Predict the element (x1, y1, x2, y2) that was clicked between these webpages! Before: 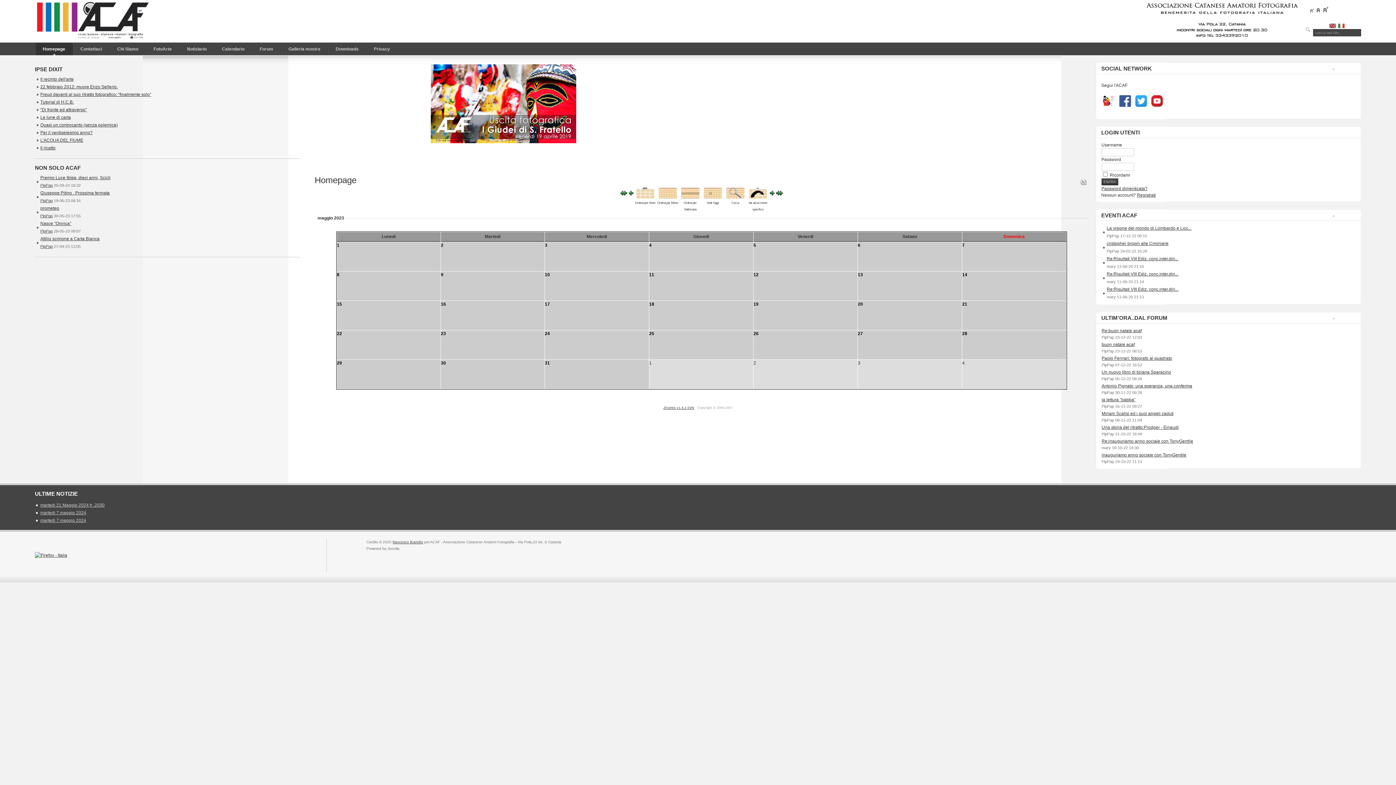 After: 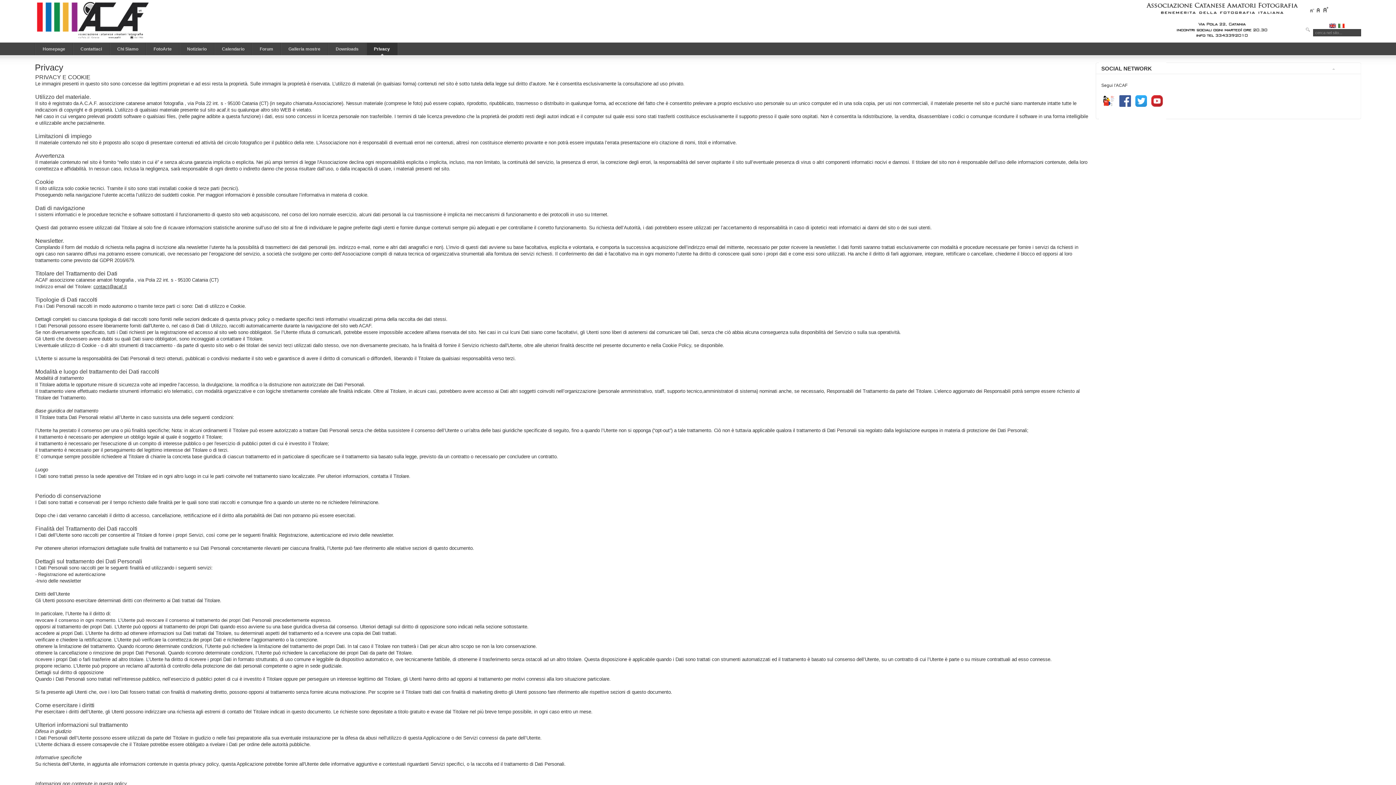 Action: label: Privacy bbox: (366, 42, 397, 55)